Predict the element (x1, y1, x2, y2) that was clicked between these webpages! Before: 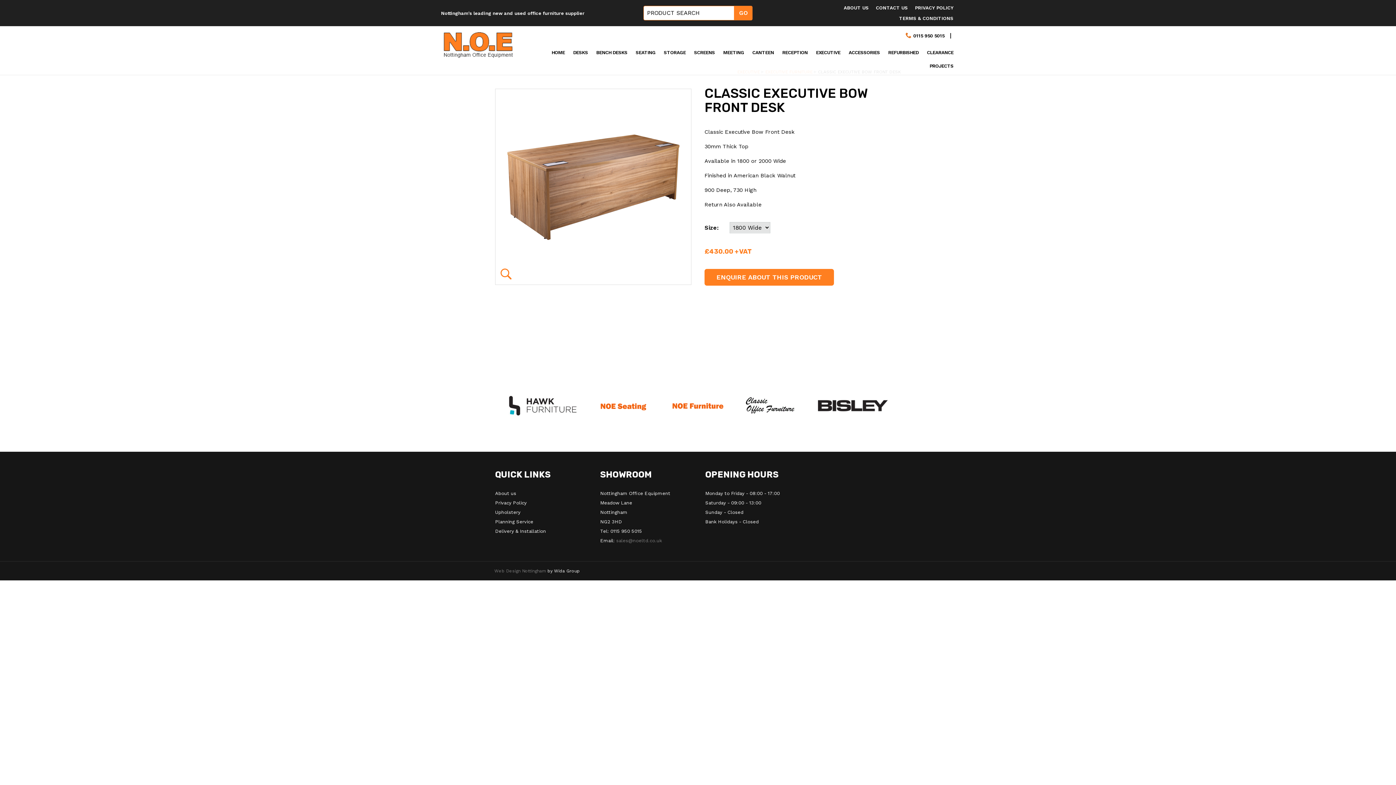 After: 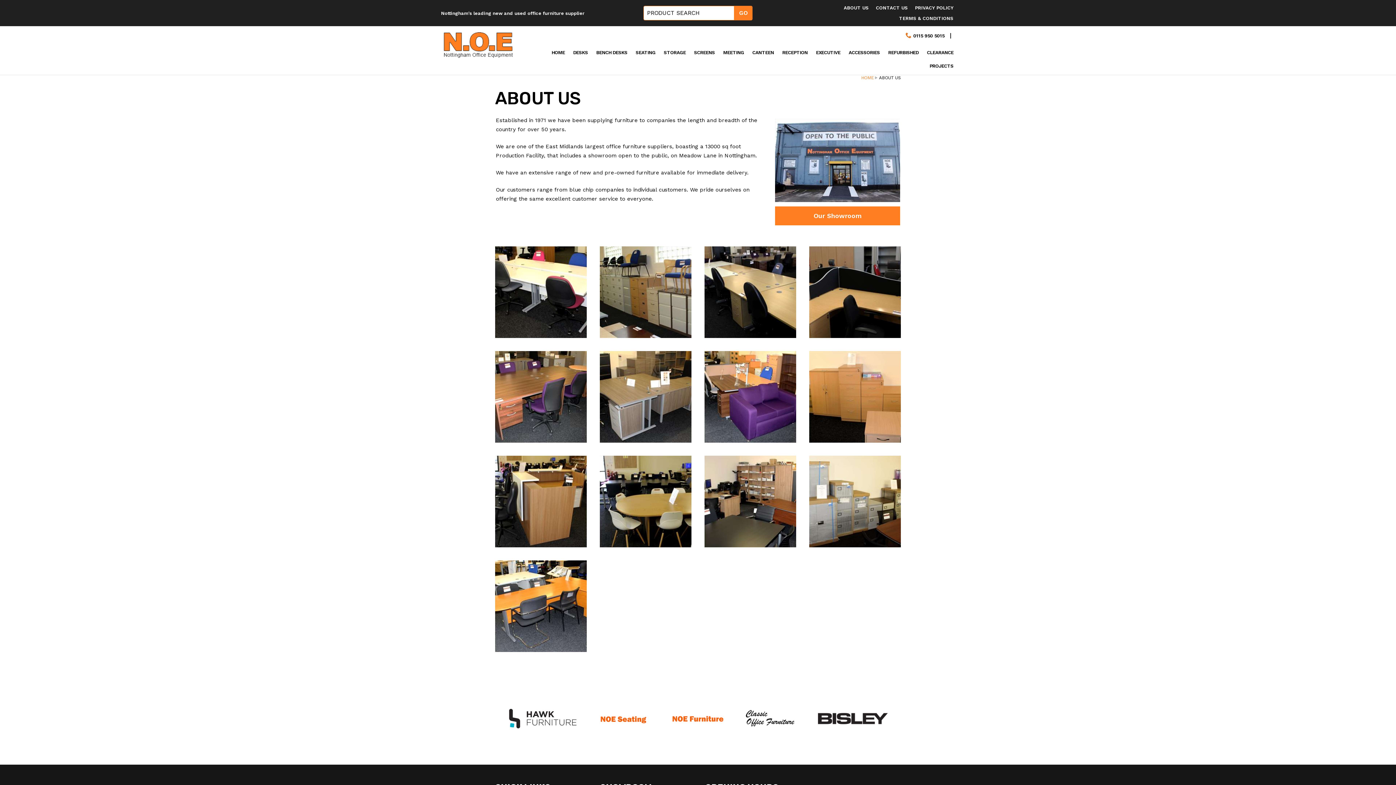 Action: bbox: (495, 491, 516, 496) label: About us